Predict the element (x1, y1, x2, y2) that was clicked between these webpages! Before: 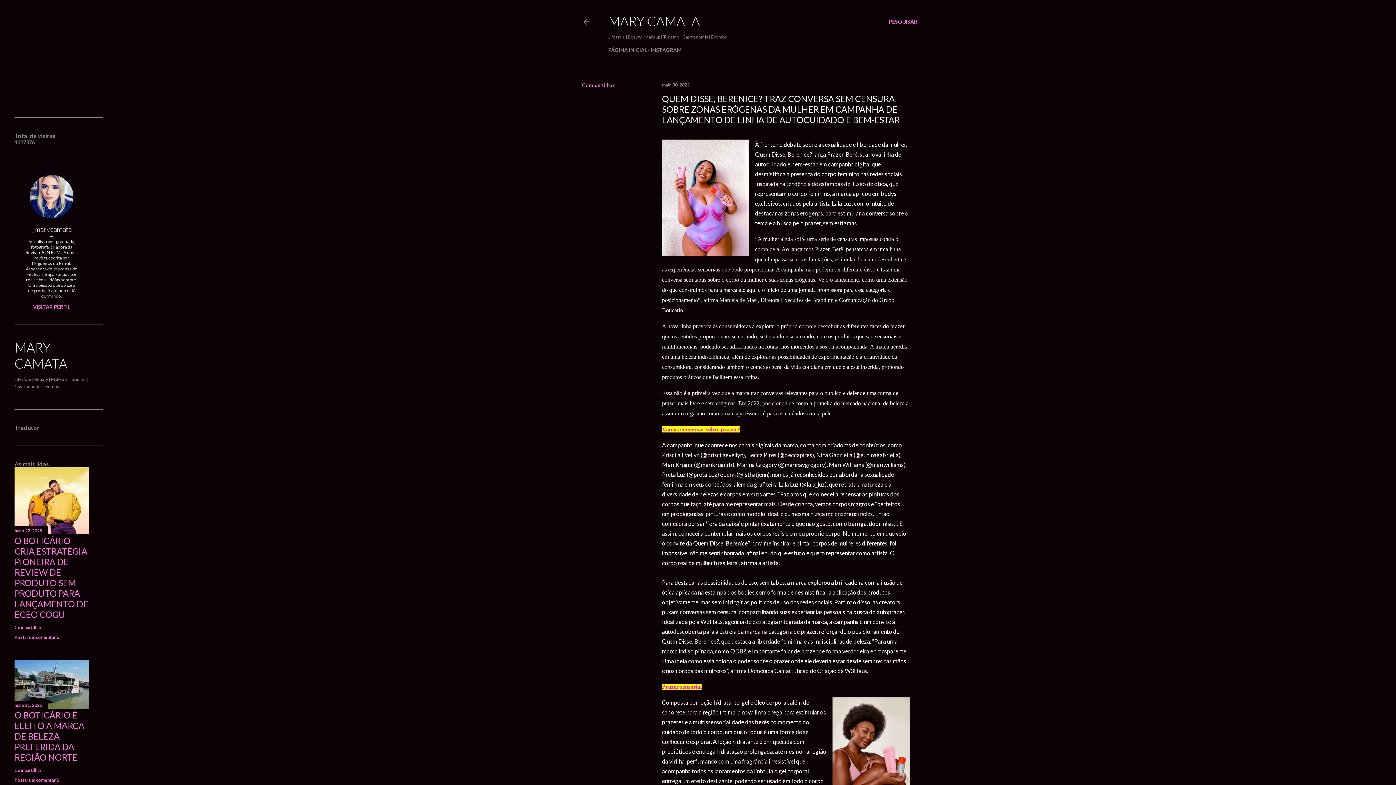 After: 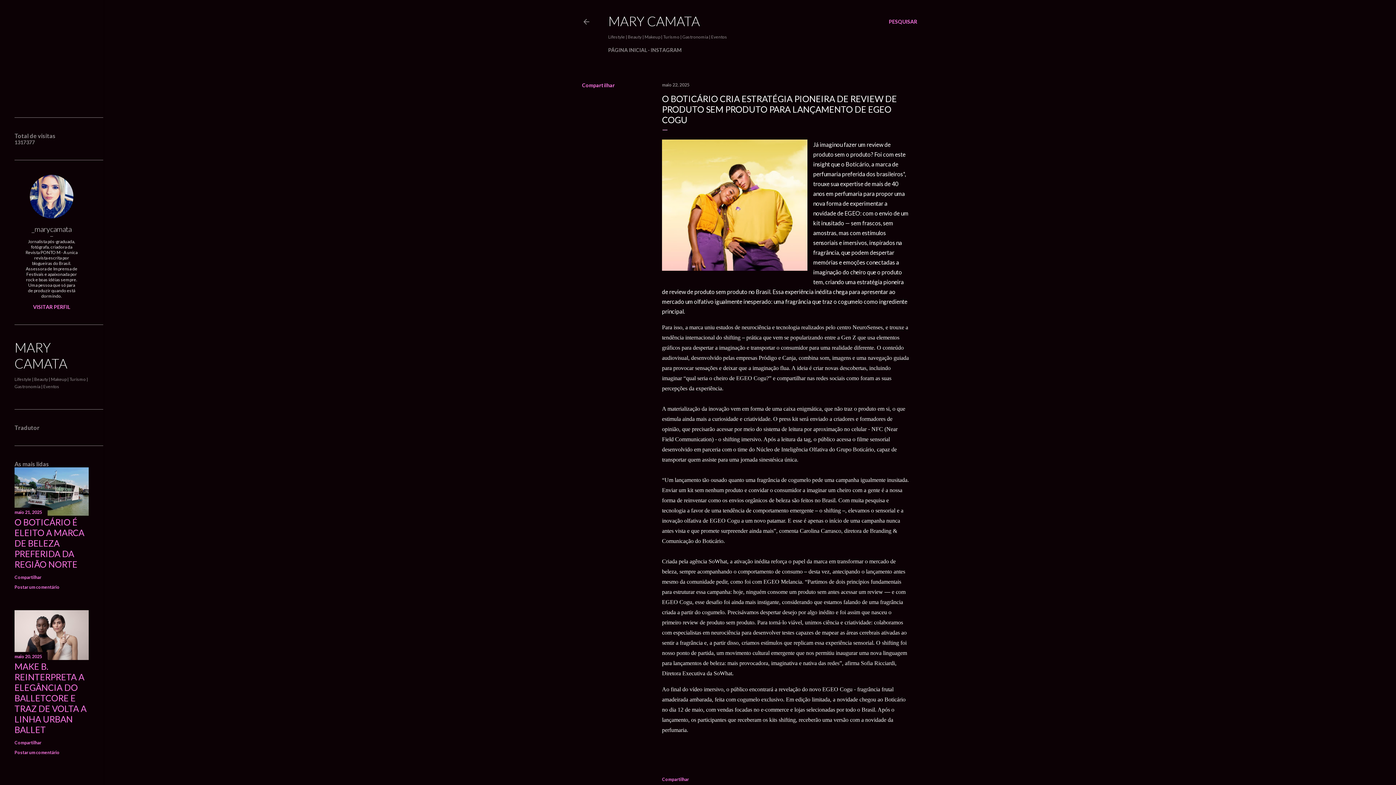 Action: bbox: (14, 529, 88, 535)